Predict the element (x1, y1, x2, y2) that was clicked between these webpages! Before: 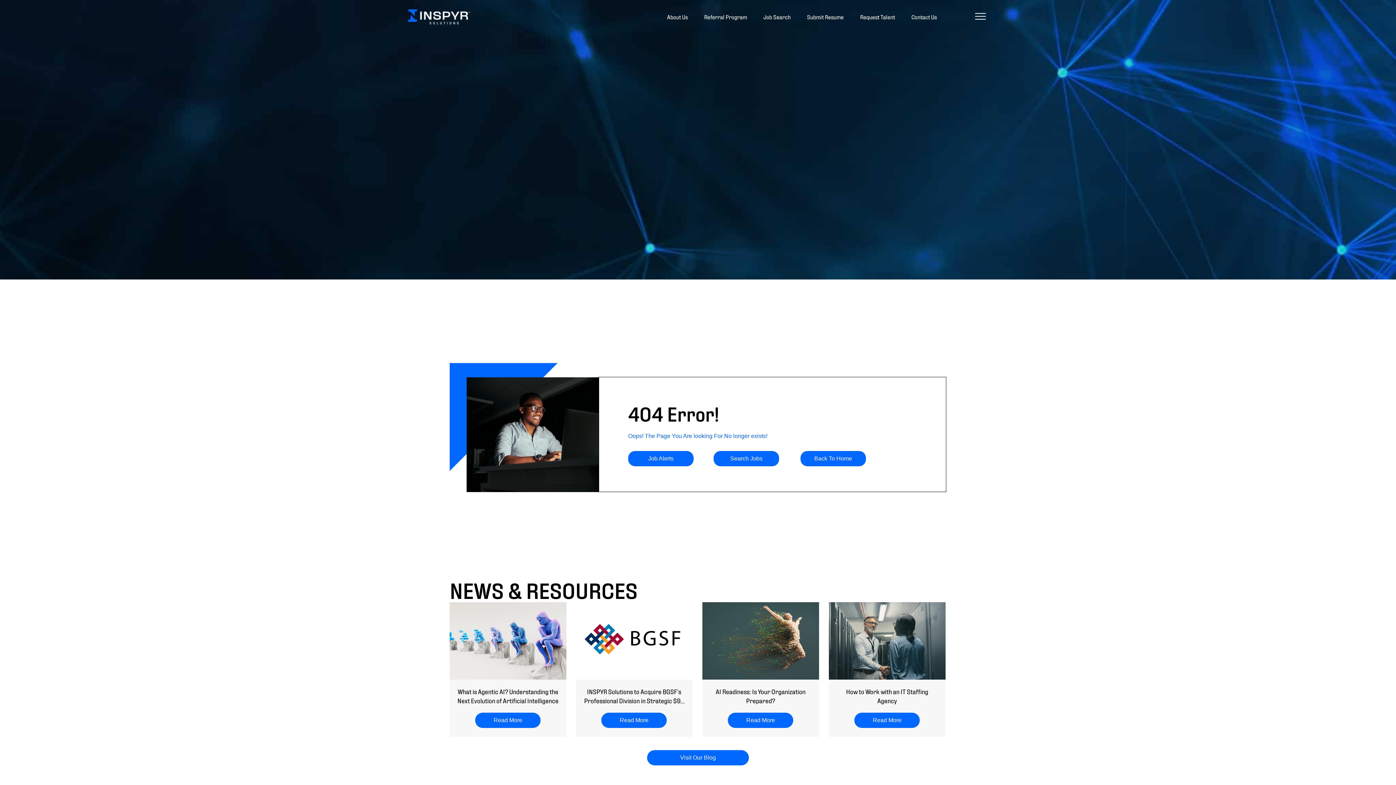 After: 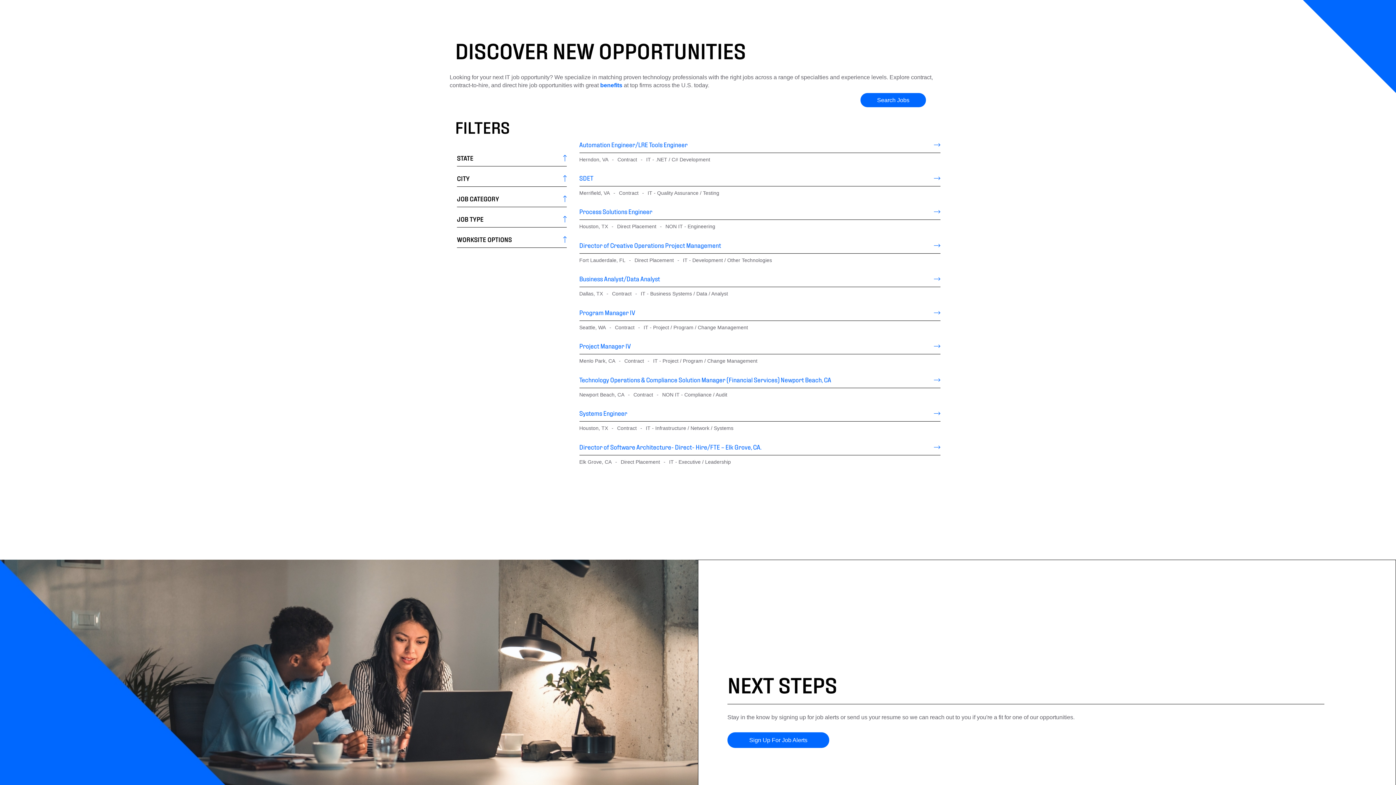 Action: label: Job Search bbox: (758, 7, 796, 26)